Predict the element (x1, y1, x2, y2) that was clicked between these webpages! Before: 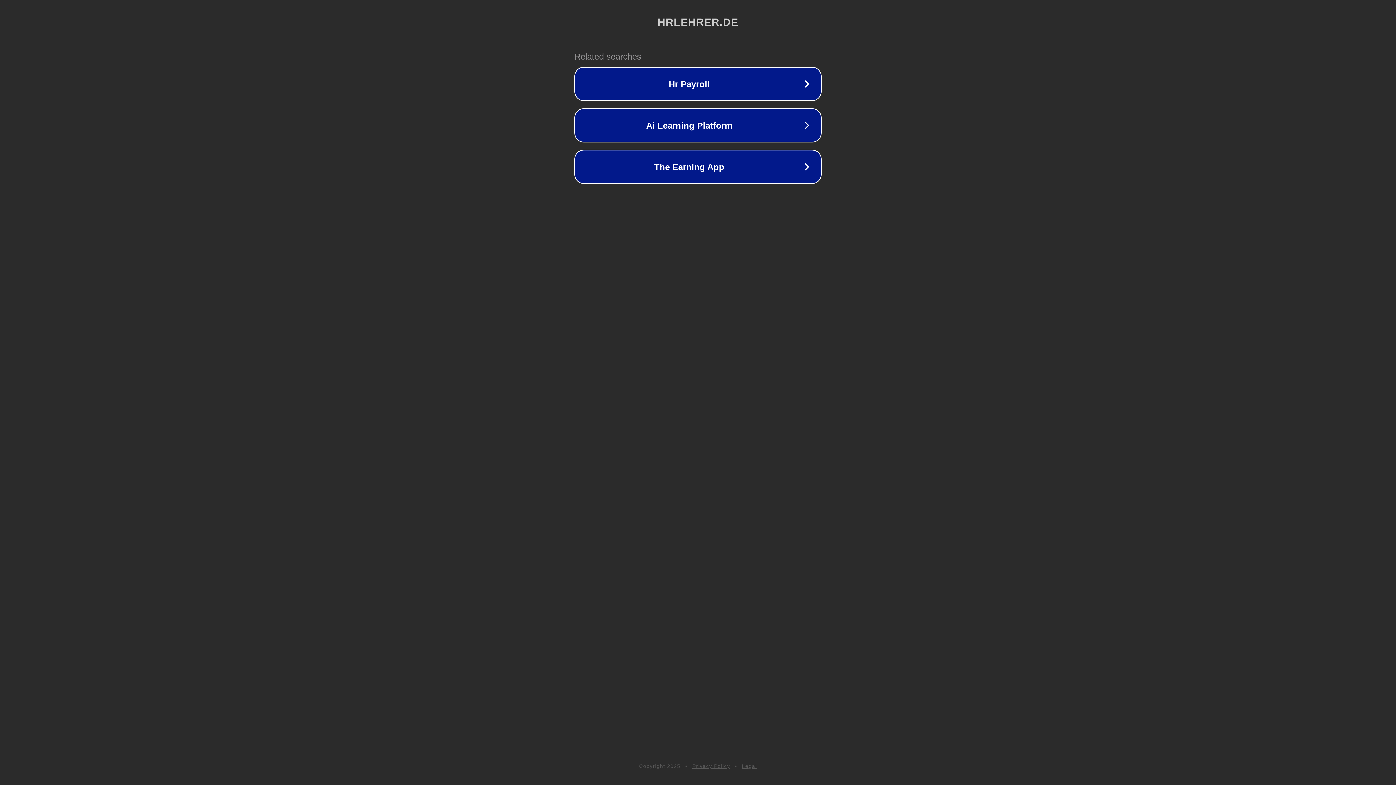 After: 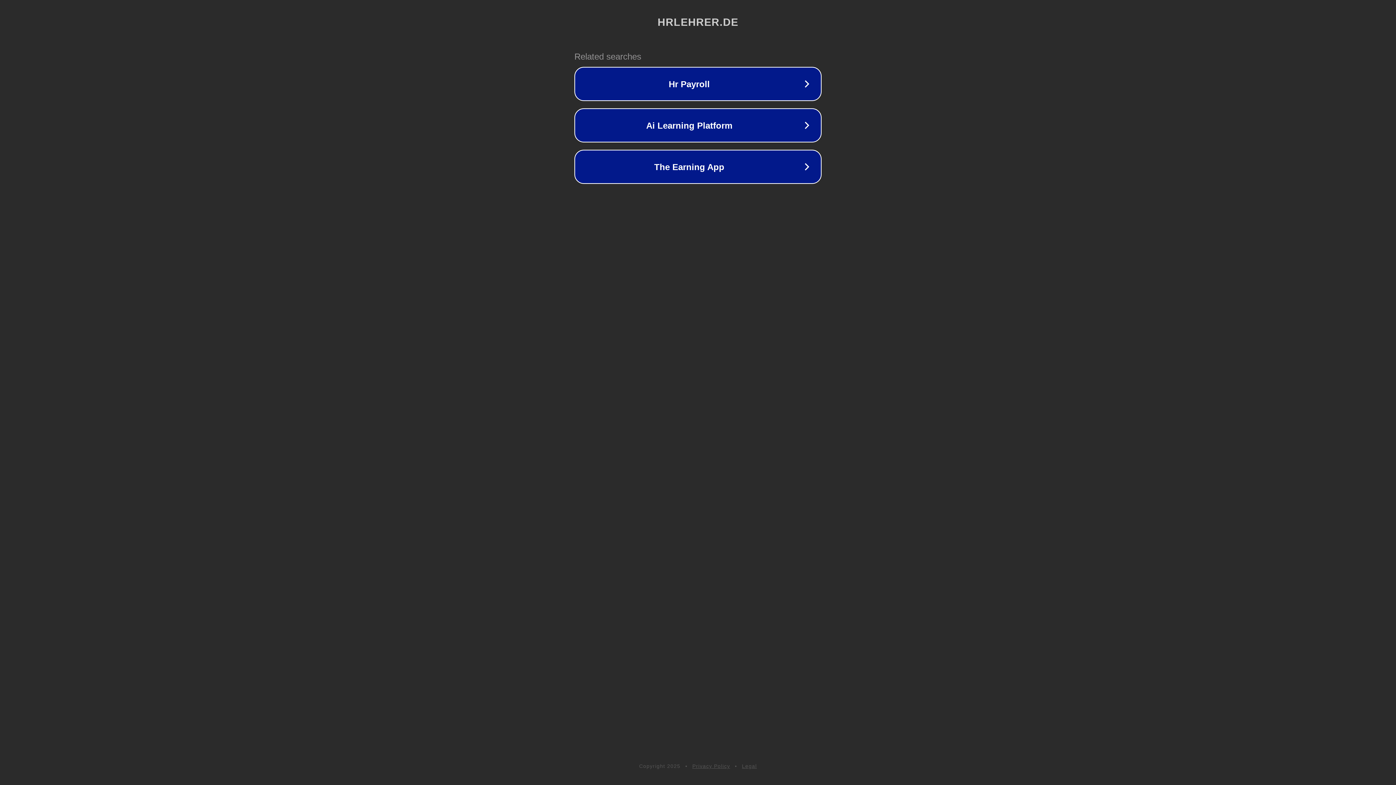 Action: bbox: (692, 763, 730, 769) label: Privacy Policy